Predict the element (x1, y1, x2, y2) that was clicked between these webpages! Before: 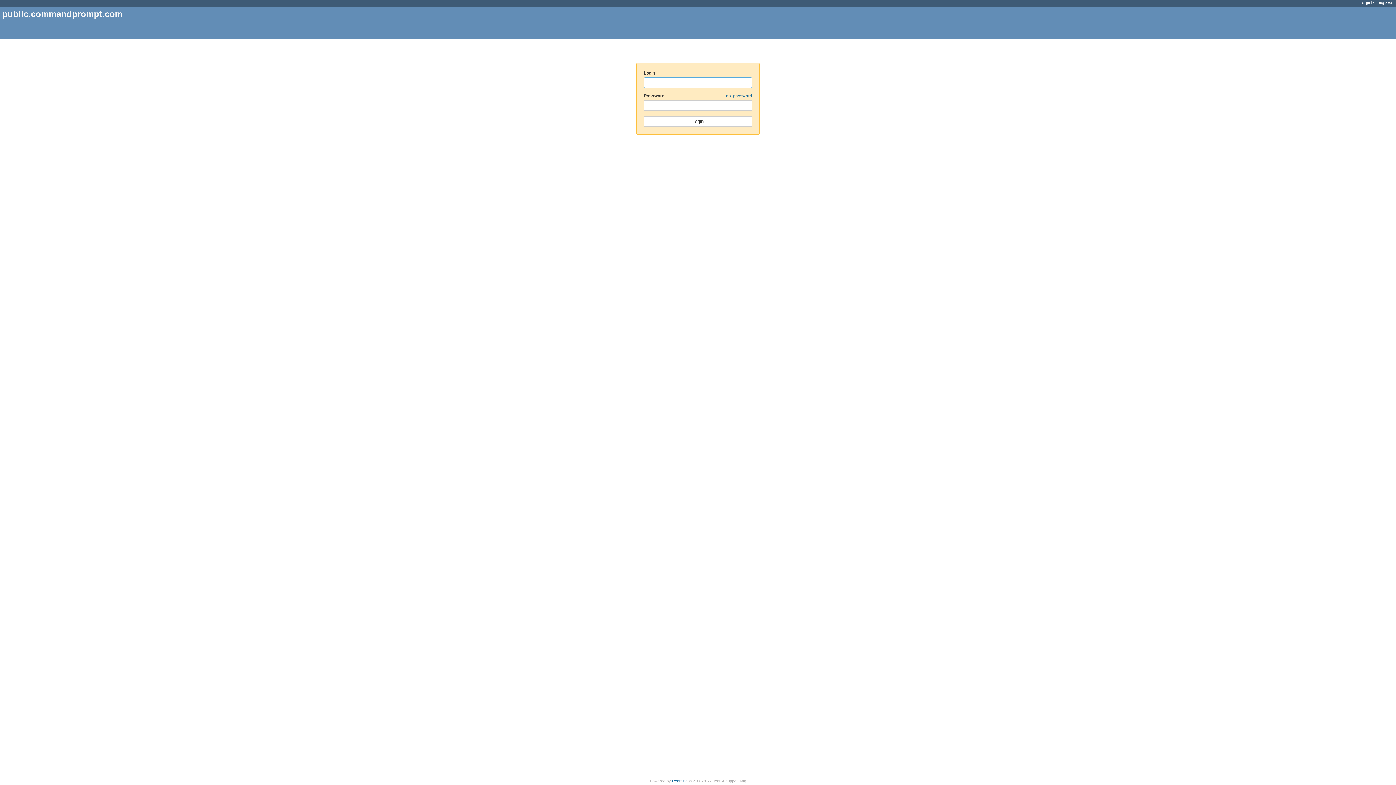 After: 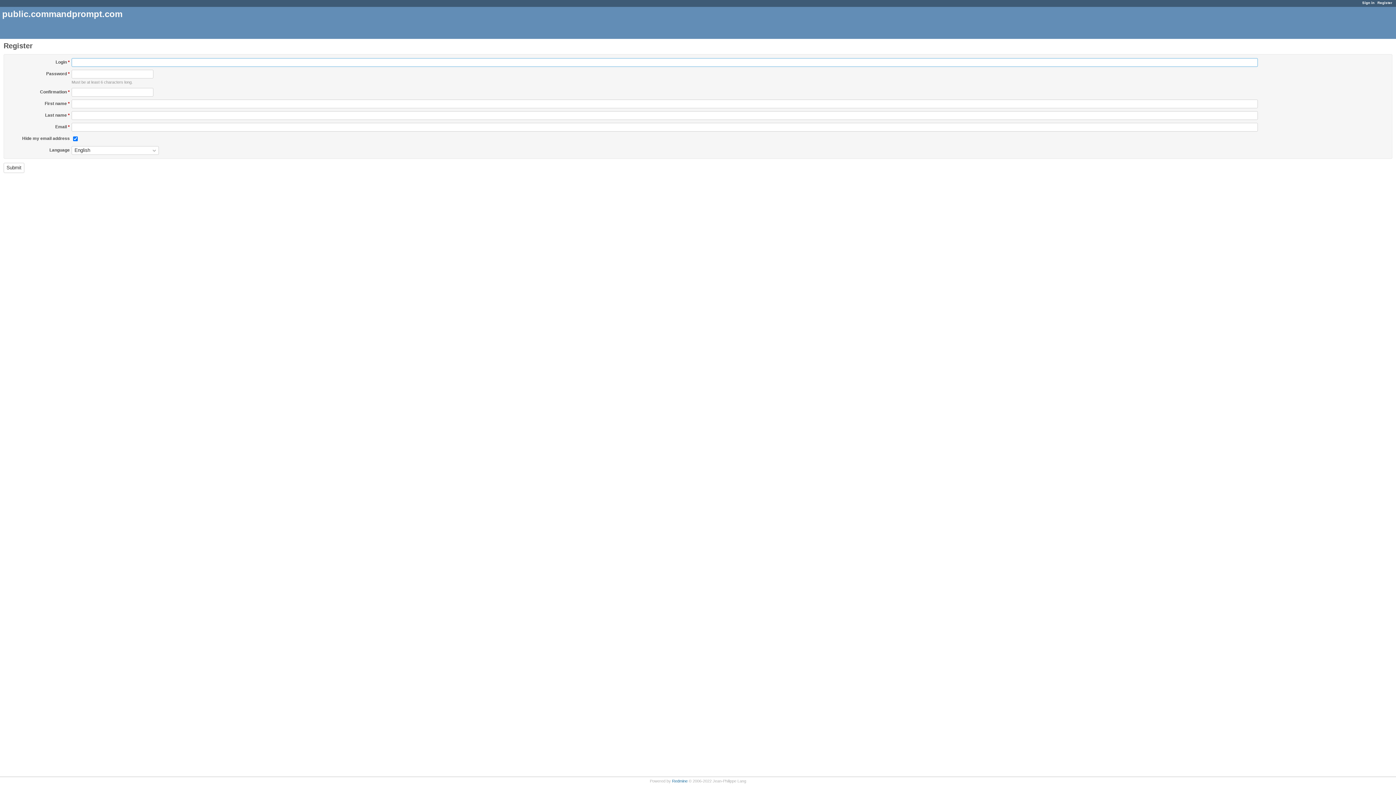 Action: bbox: (1377, 0, 1392, 4) label: Register